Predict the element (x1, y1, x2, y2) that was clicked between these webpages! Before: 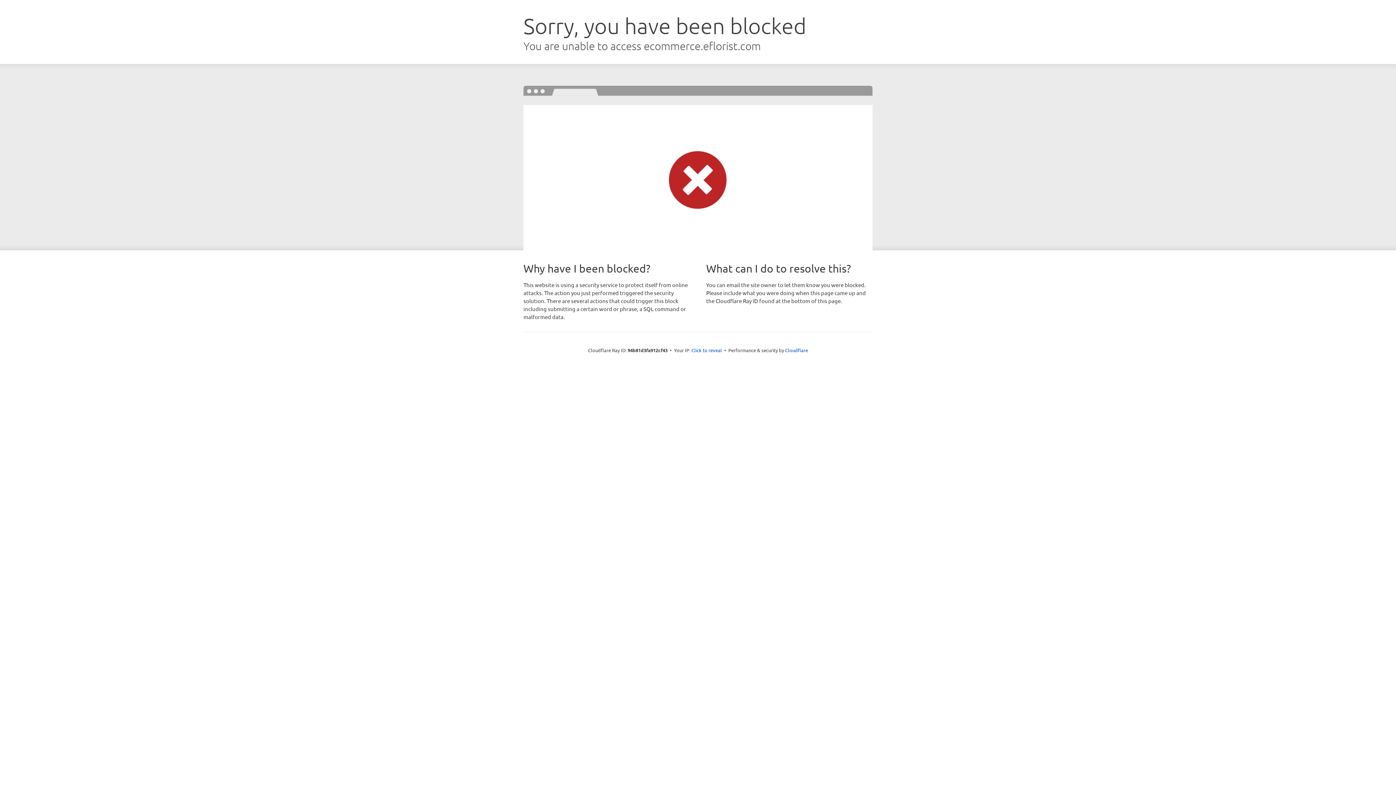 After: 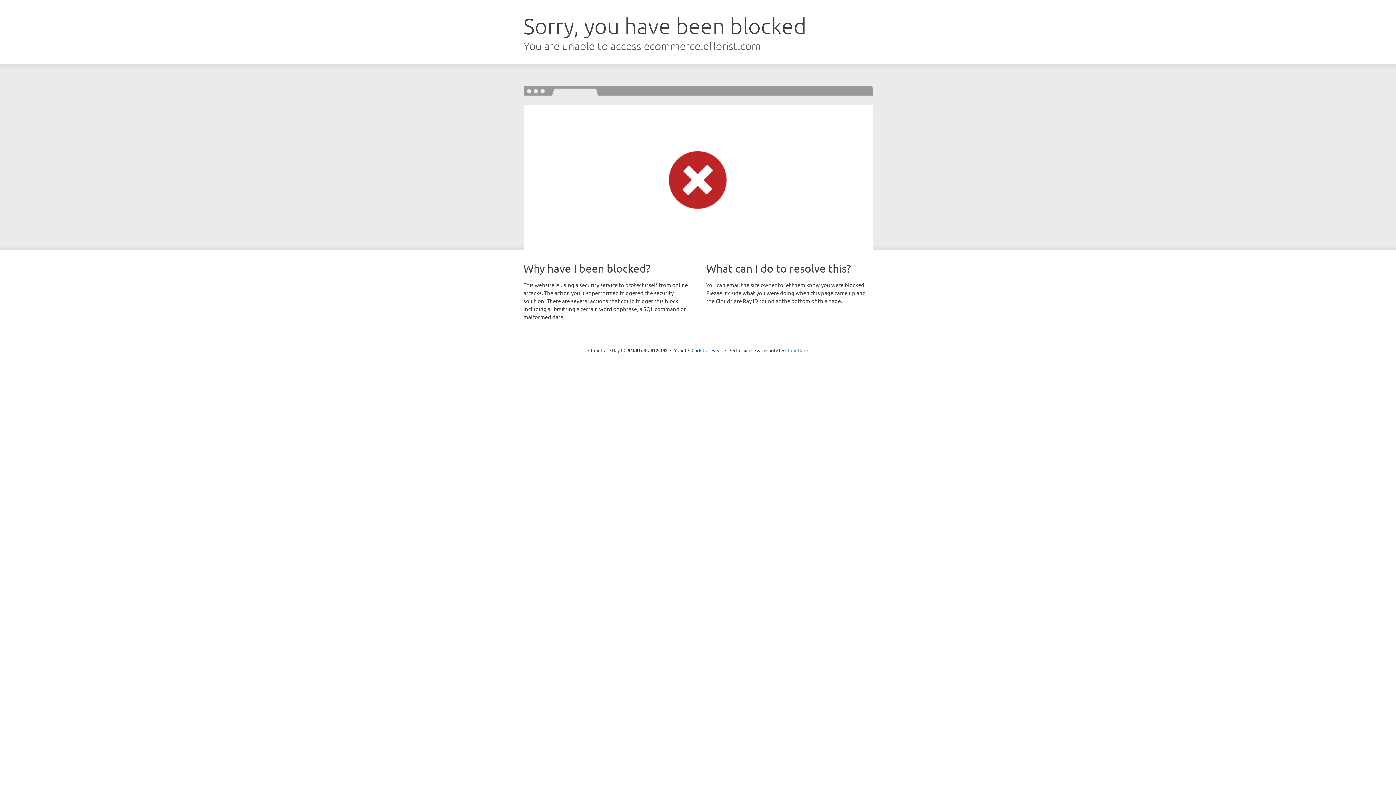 Action: bbox: (785, 347, 808, 353) label: Cloudflare